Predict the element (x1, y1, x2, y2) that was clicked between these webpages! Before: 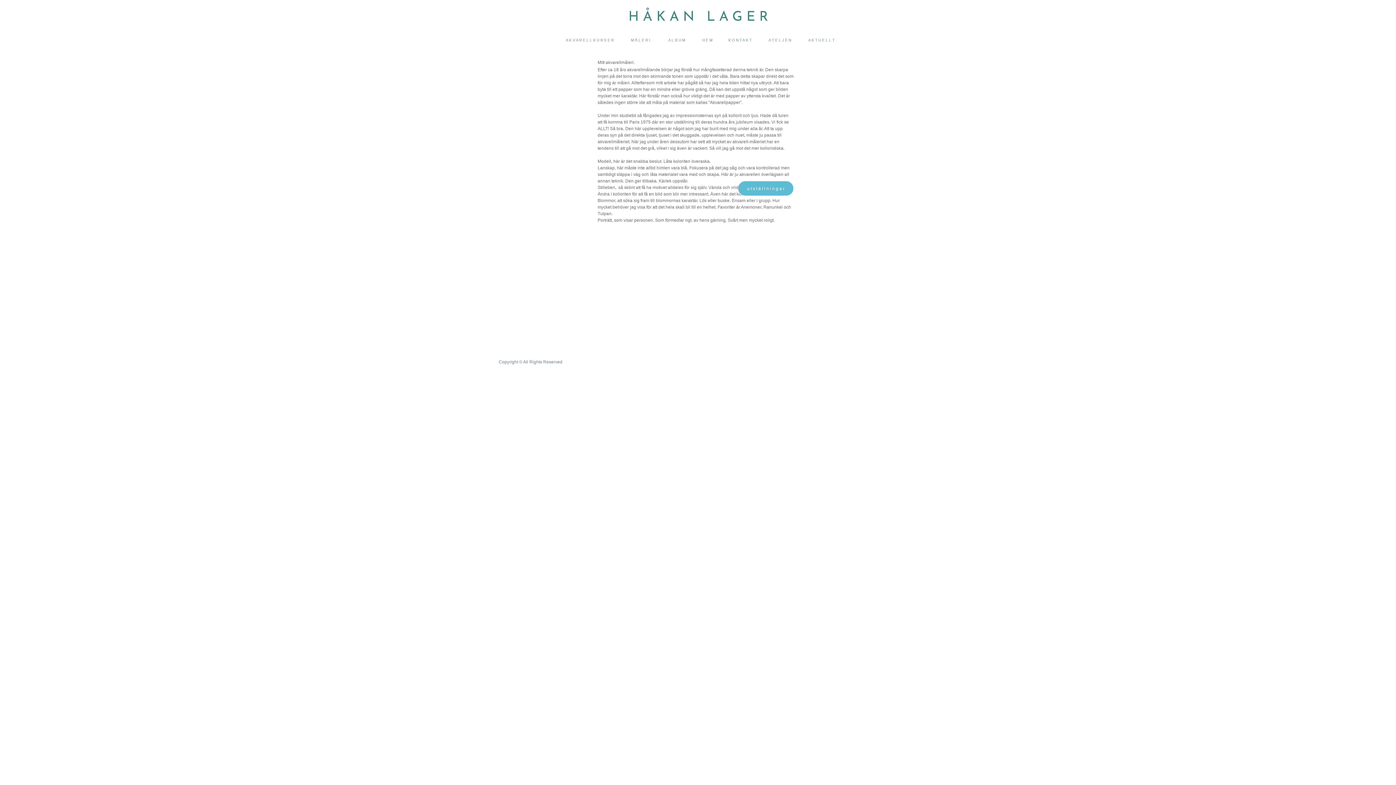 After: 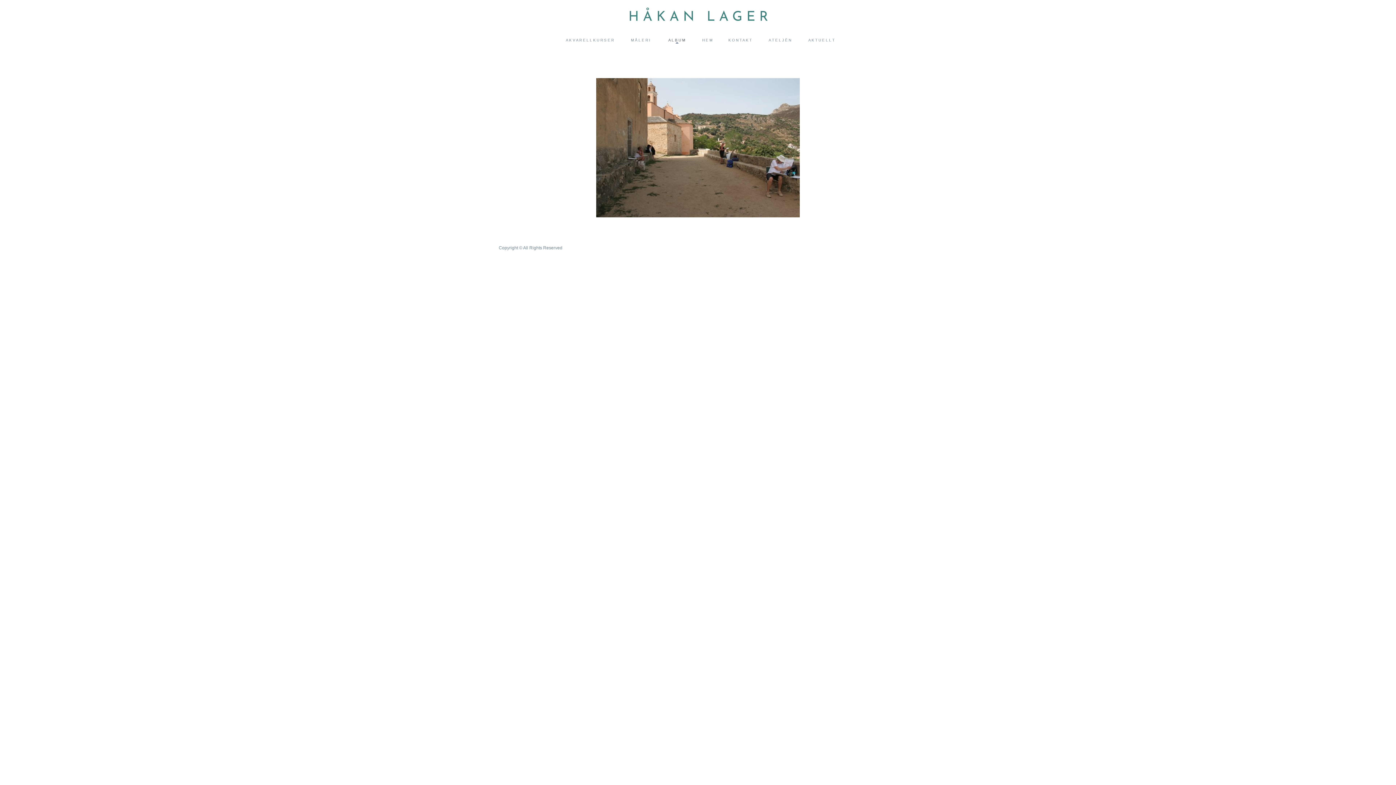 Action: bbox: (667, 37, 686, 43) label: A L B U M